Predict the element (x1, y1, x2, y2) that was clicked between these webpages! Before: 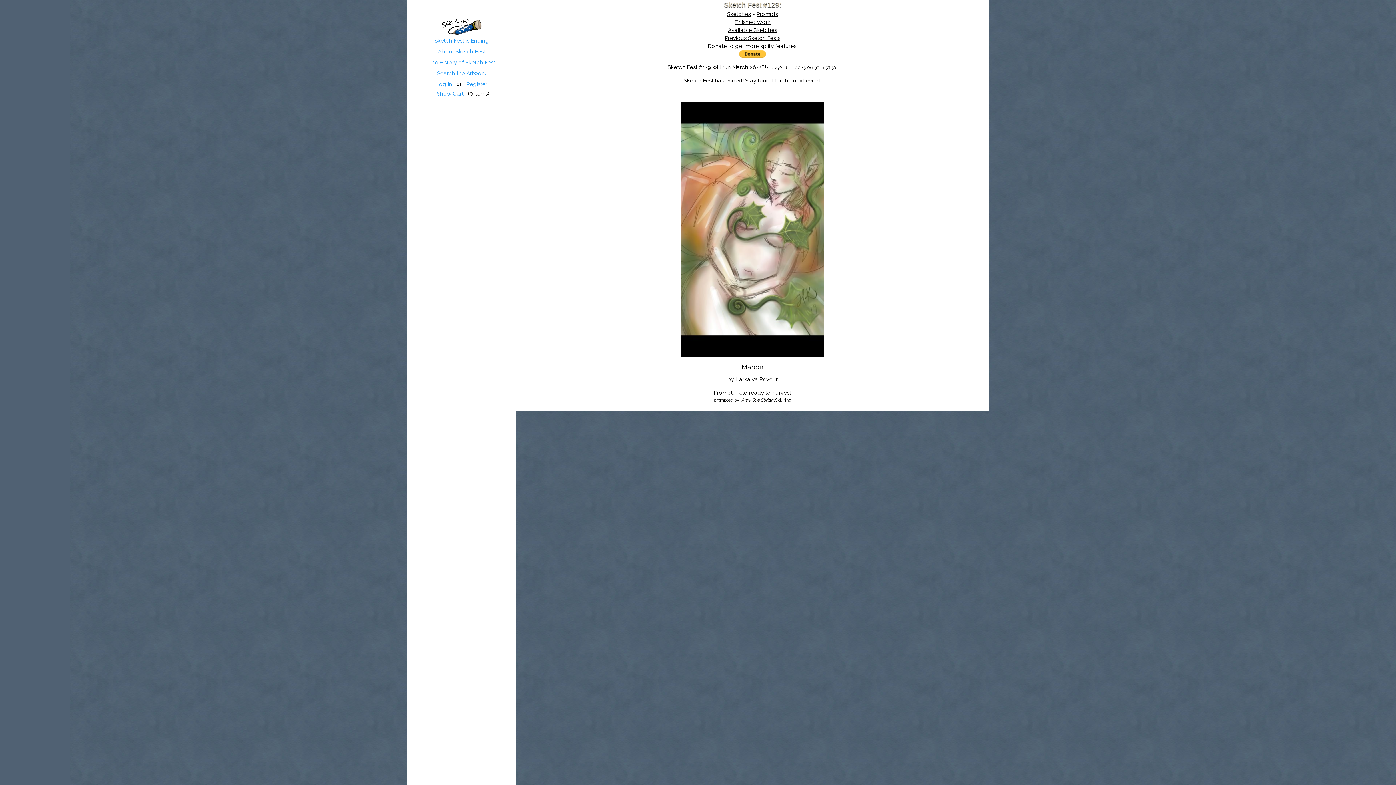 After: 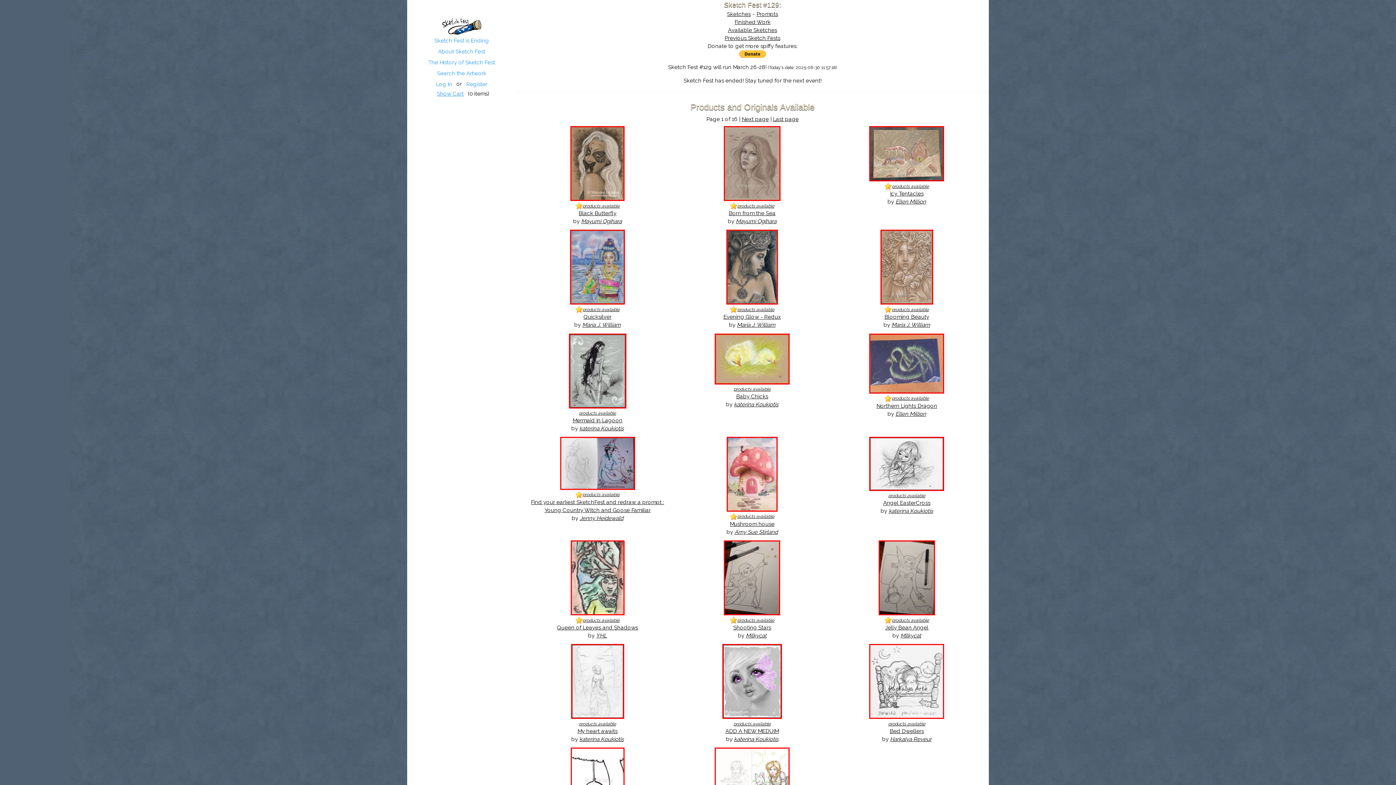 Action: label: Available Sketches bbox: (728, 26, 777, 33)